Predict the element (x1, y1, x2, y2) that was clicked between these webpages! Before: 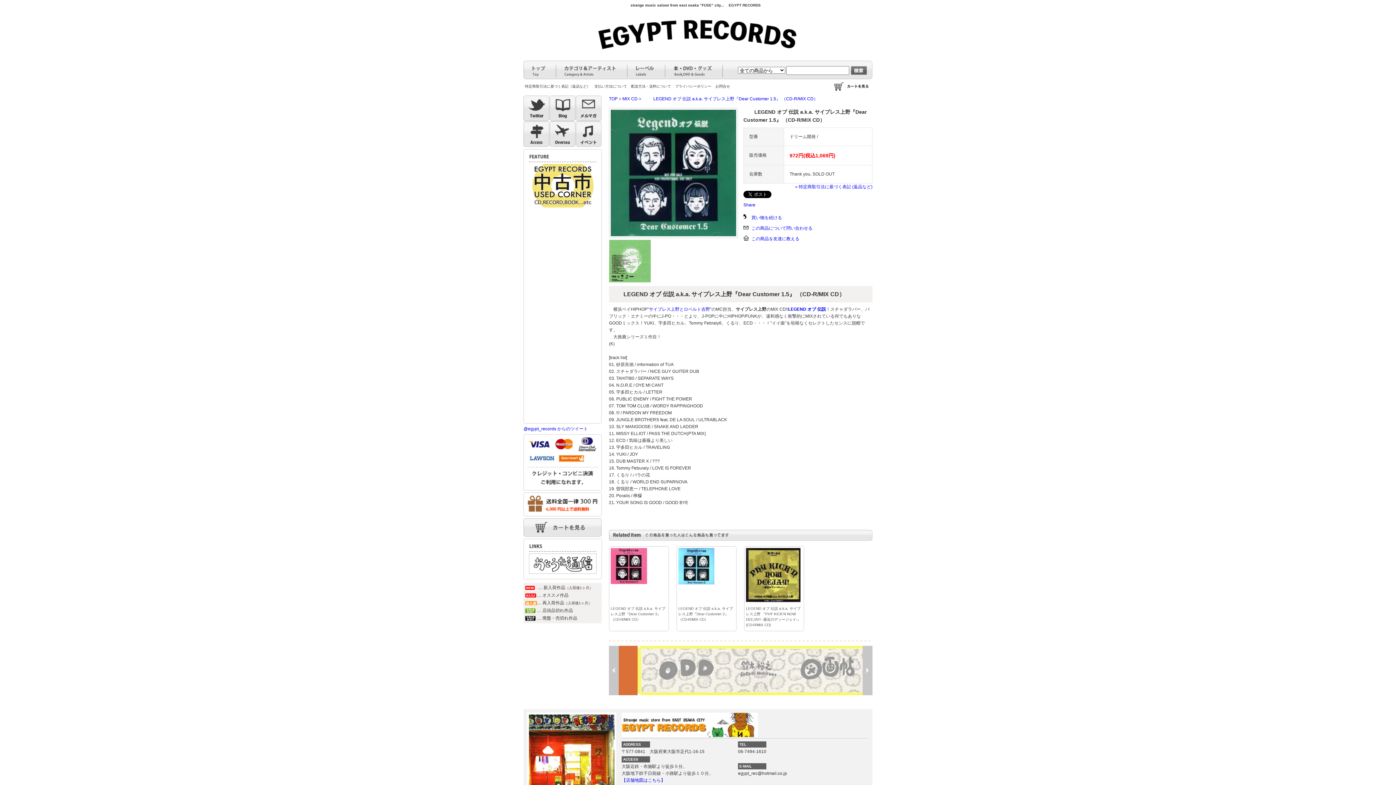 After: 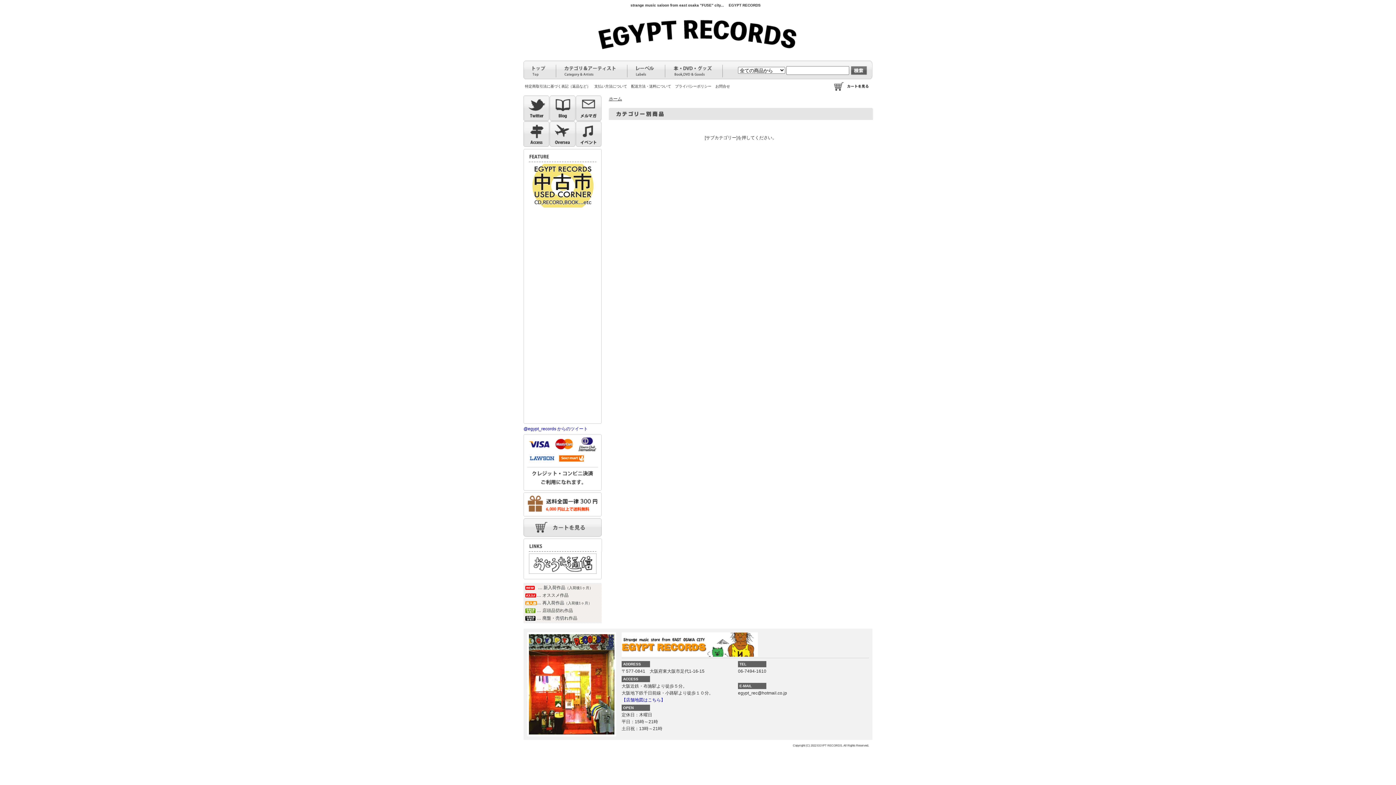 Action: bbox: (618, 689, 862, 694)